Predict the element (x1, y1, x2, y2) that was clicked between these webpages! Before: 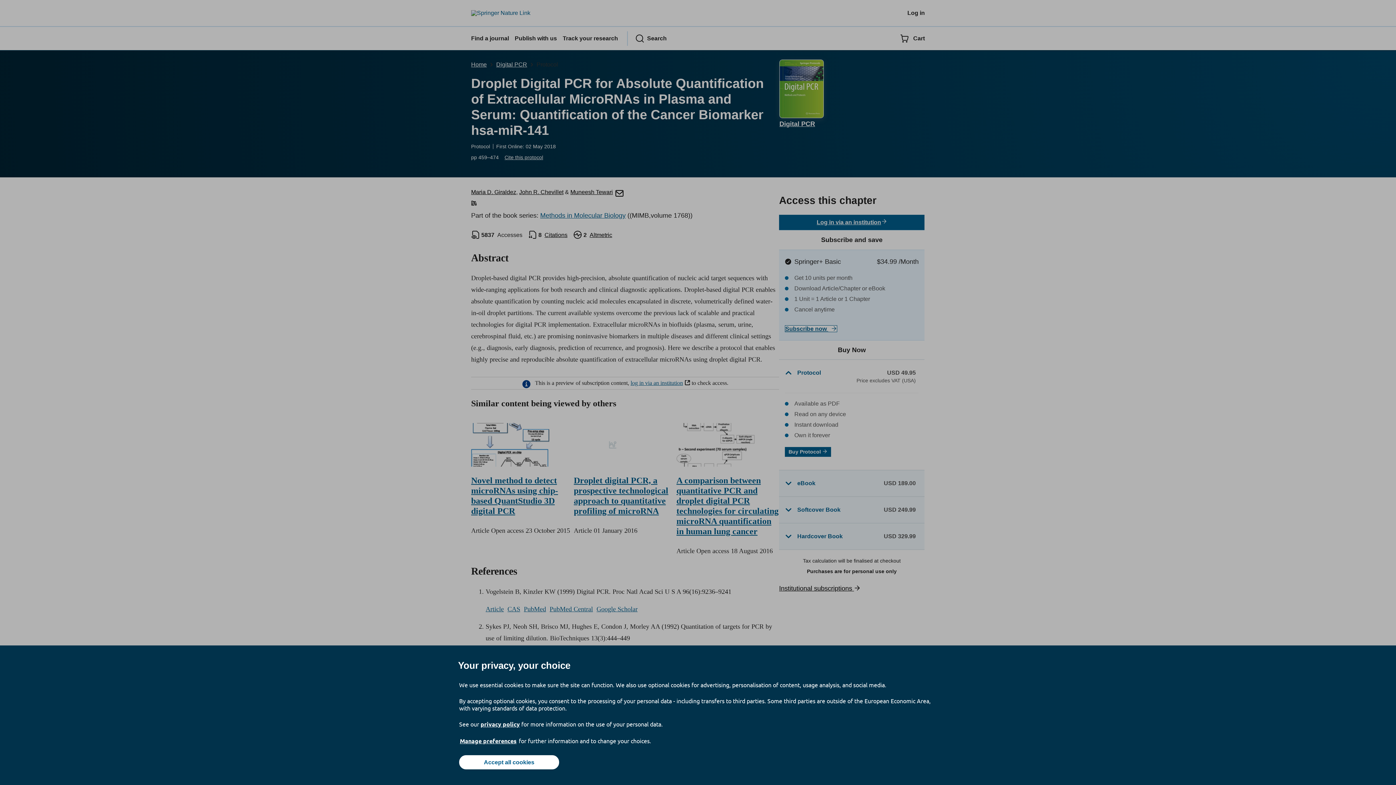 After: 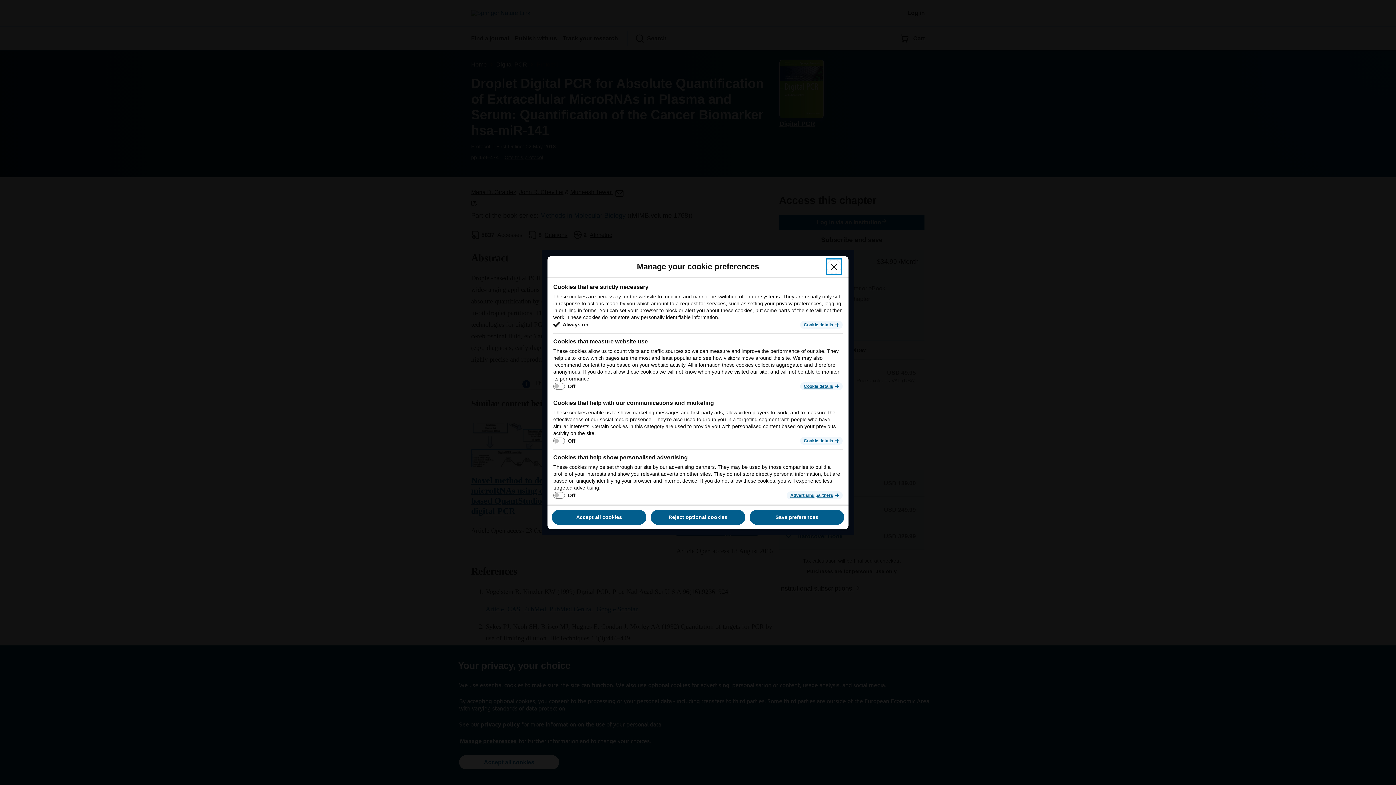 Action: bbox: (459, 737, 517, 745) label: Manage preferences